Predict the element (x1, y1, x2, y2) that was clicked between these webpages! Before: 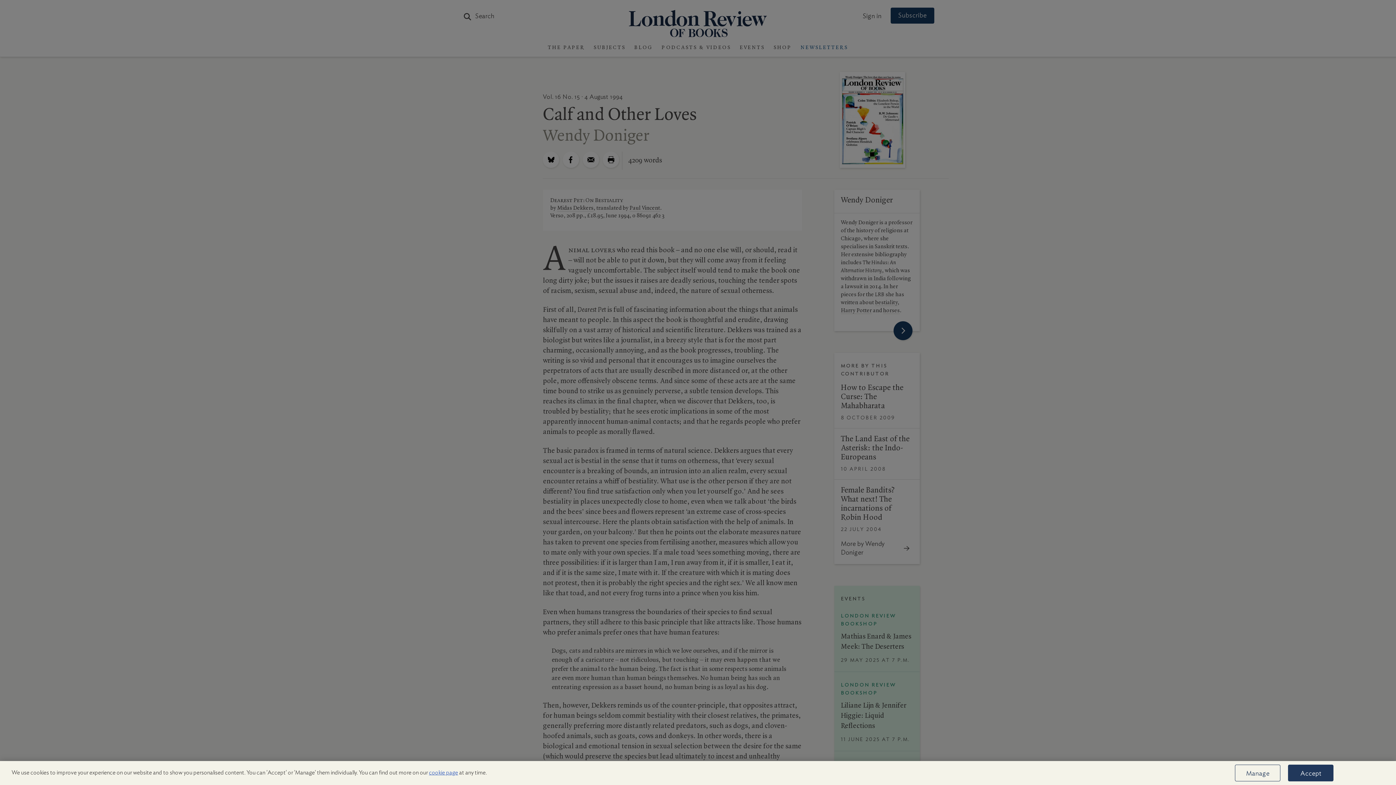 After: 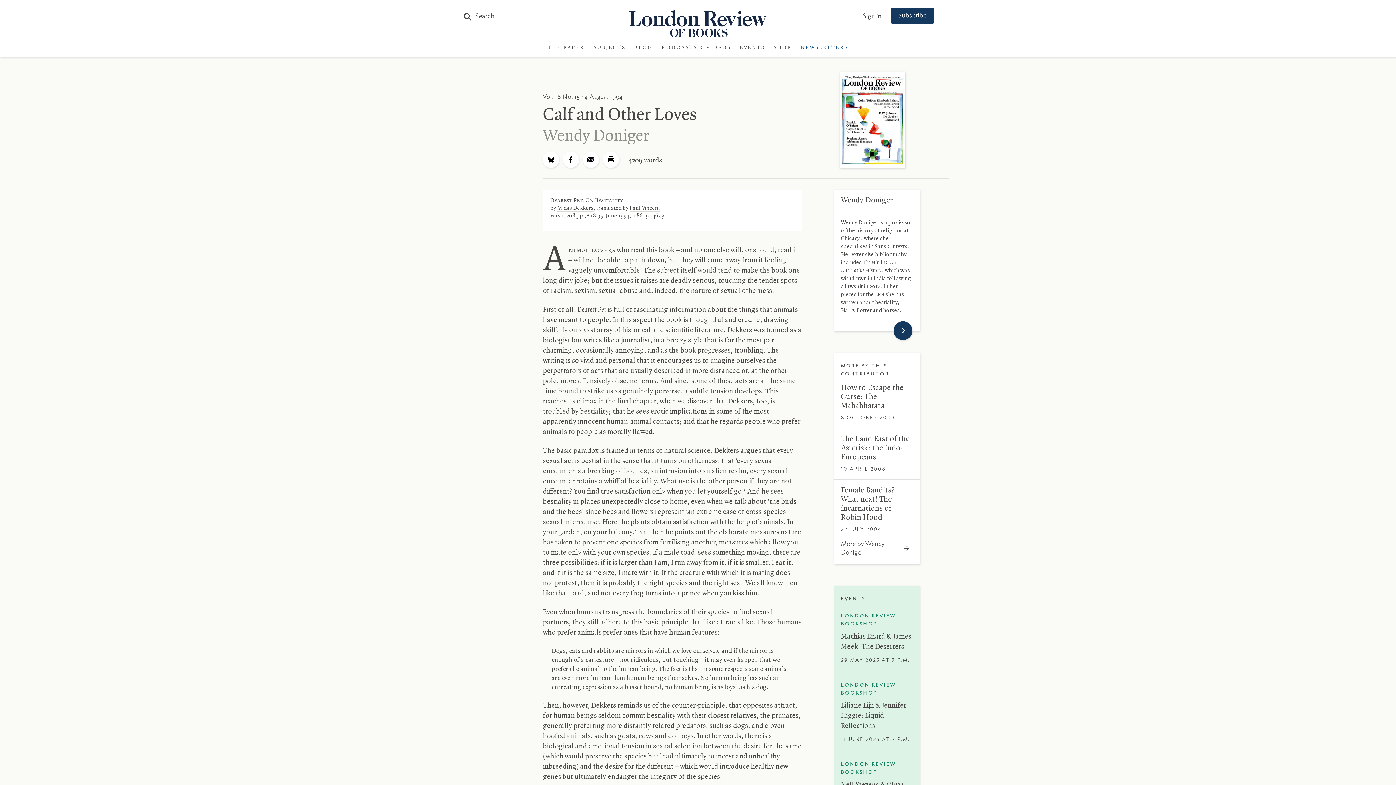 Action: bbox: (1288, 765, 1333, 781) label: Accept